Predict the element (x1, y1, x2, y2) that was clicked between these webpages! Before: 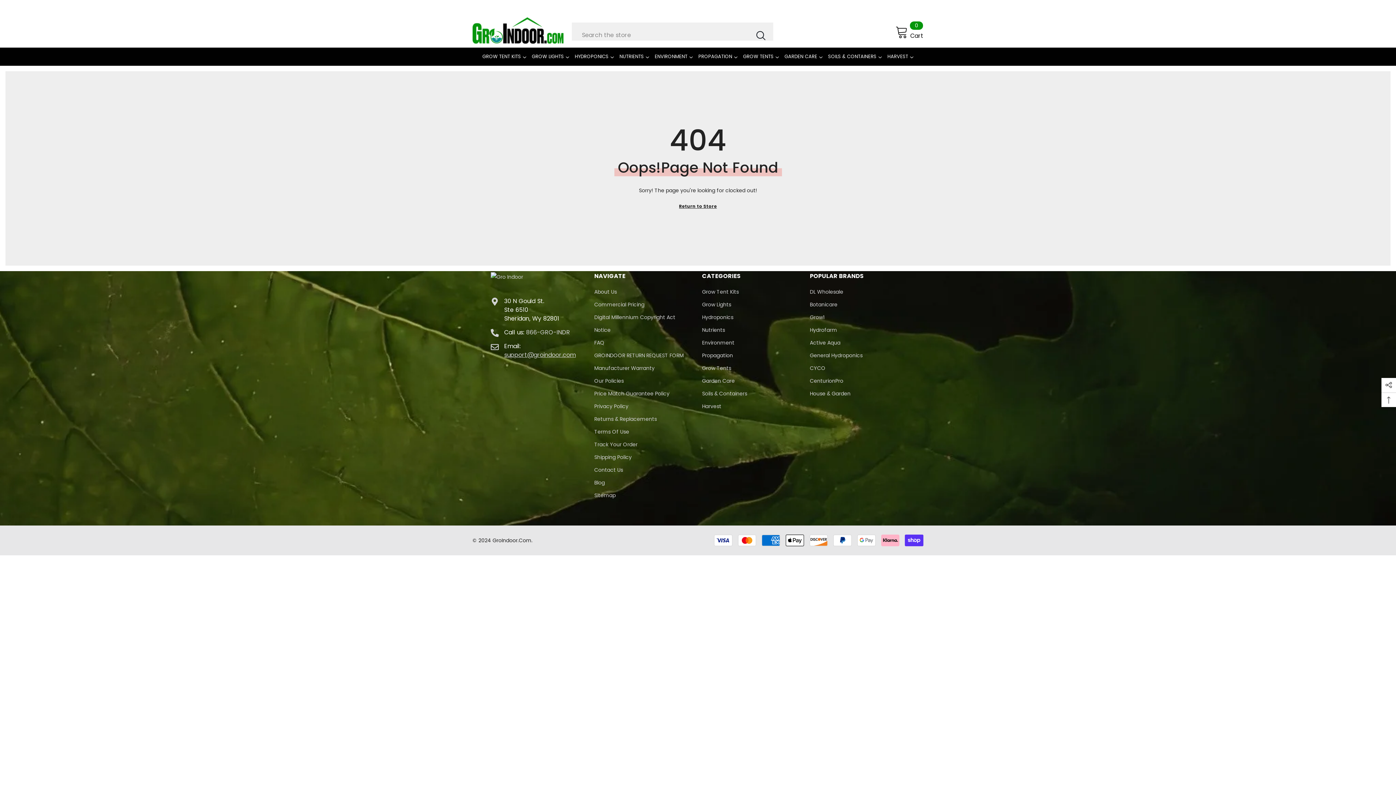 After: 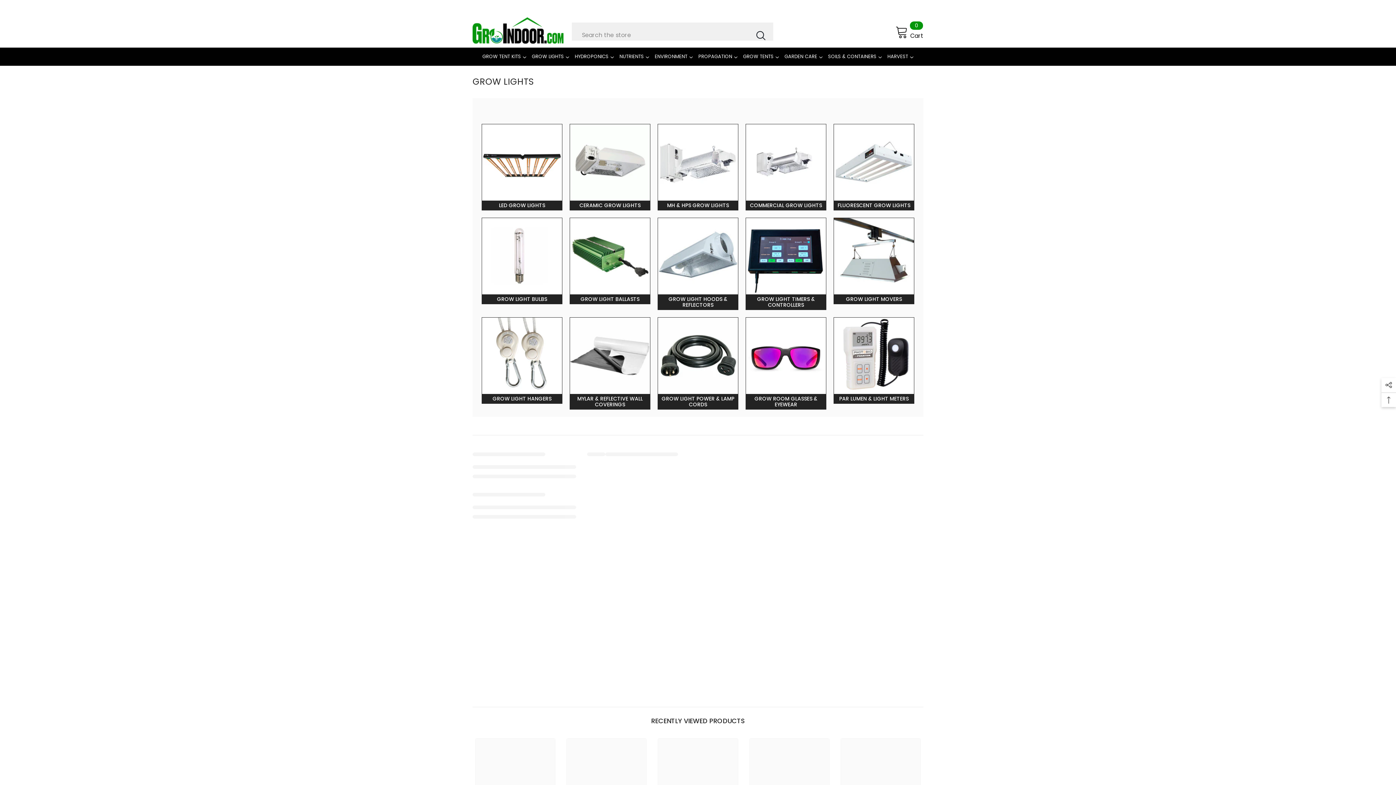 Action: label: Grow Lights bbox: (702, 298, 731, 311)